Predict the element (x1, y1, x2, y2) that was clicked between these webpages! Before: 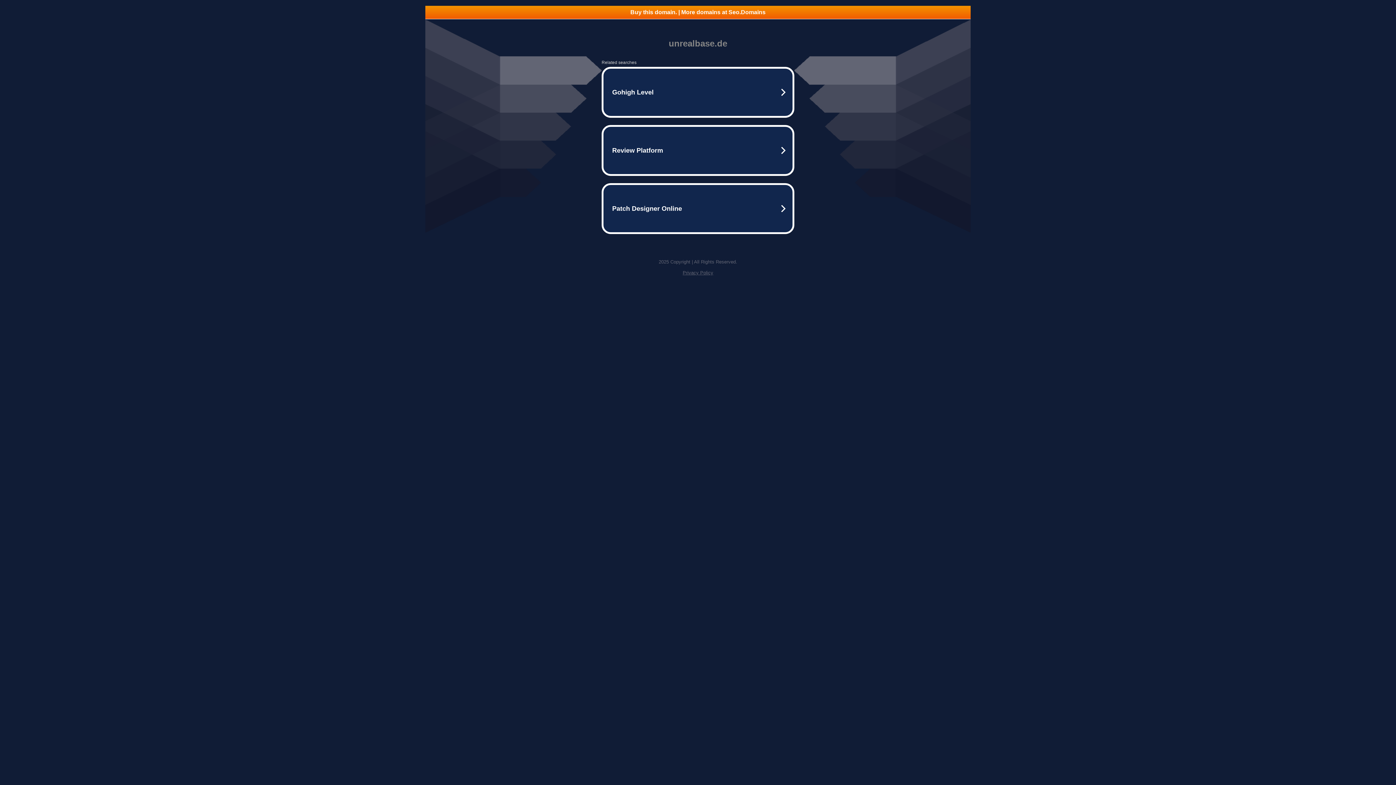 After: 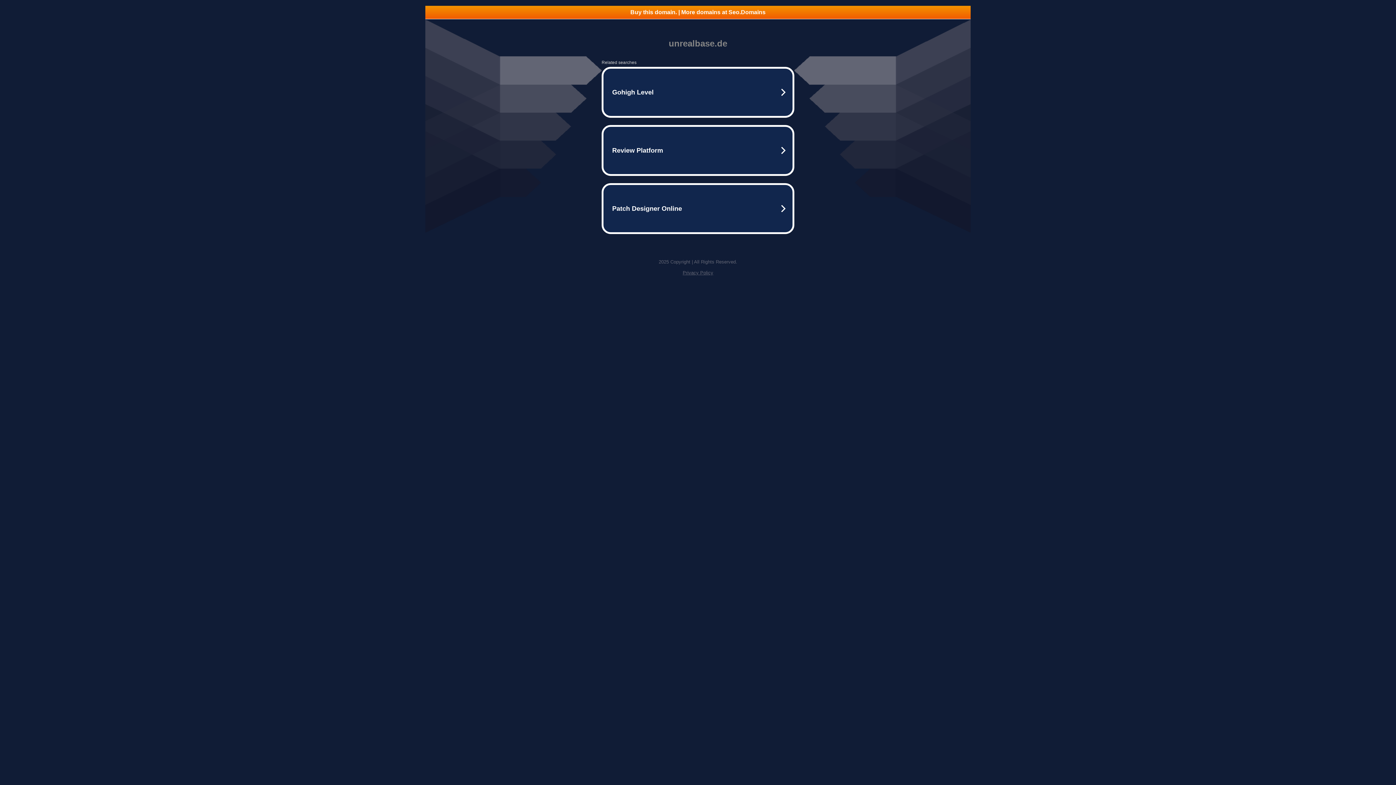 Action: bbox: (425, 5, 970, 18) label: Buy this domain. | More domains at Seo.Domains